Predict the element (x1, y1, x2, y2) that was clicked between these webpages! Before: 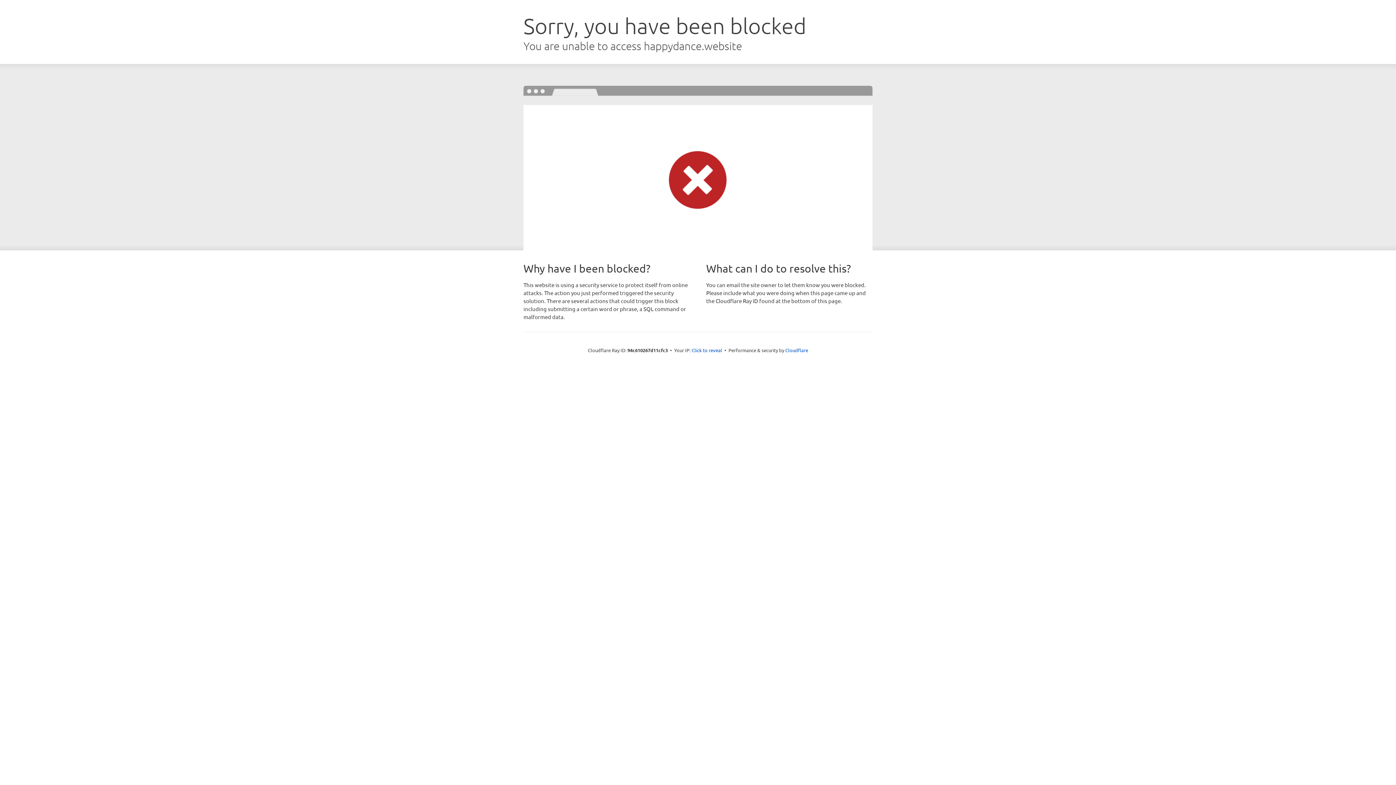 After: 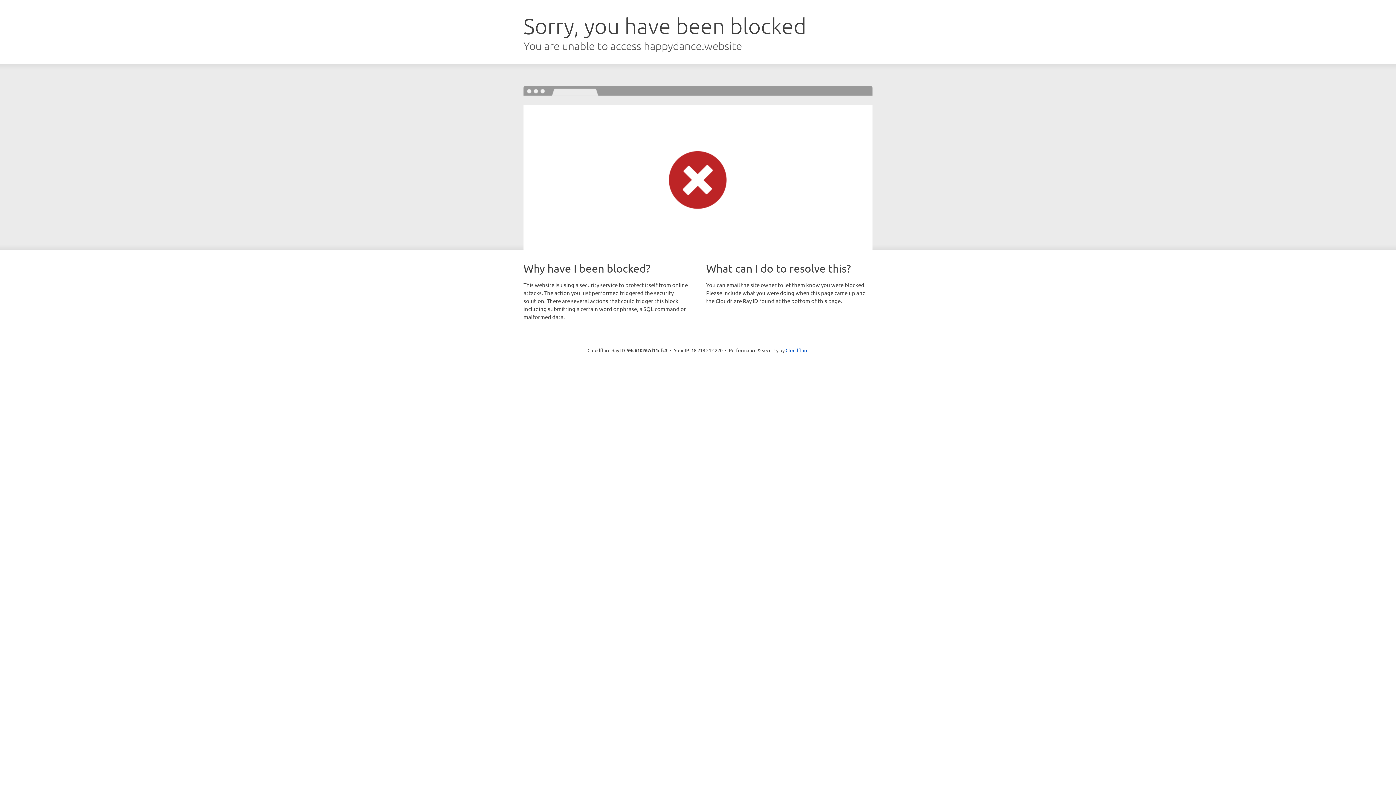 Action: bbox: (691, 346, 722, 353) label: Click to reveal